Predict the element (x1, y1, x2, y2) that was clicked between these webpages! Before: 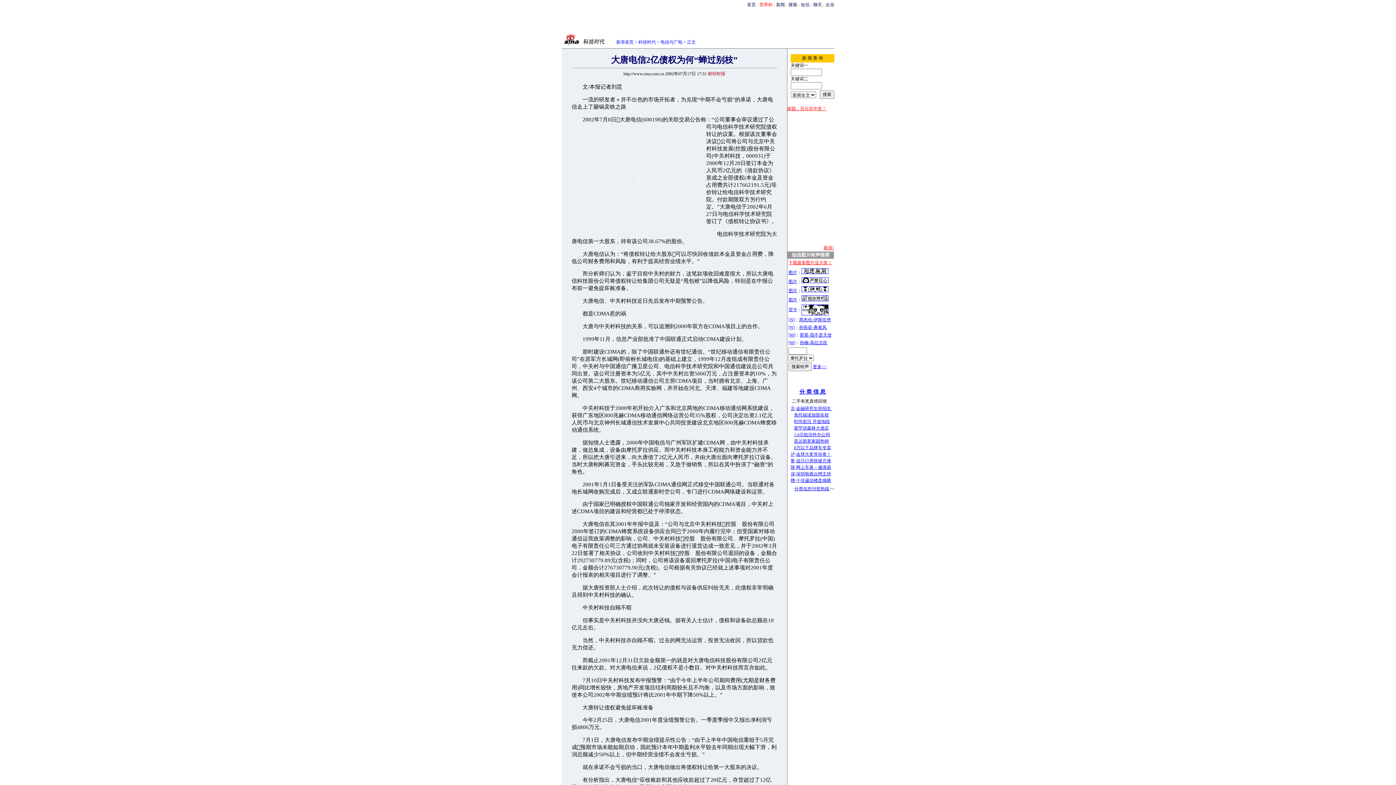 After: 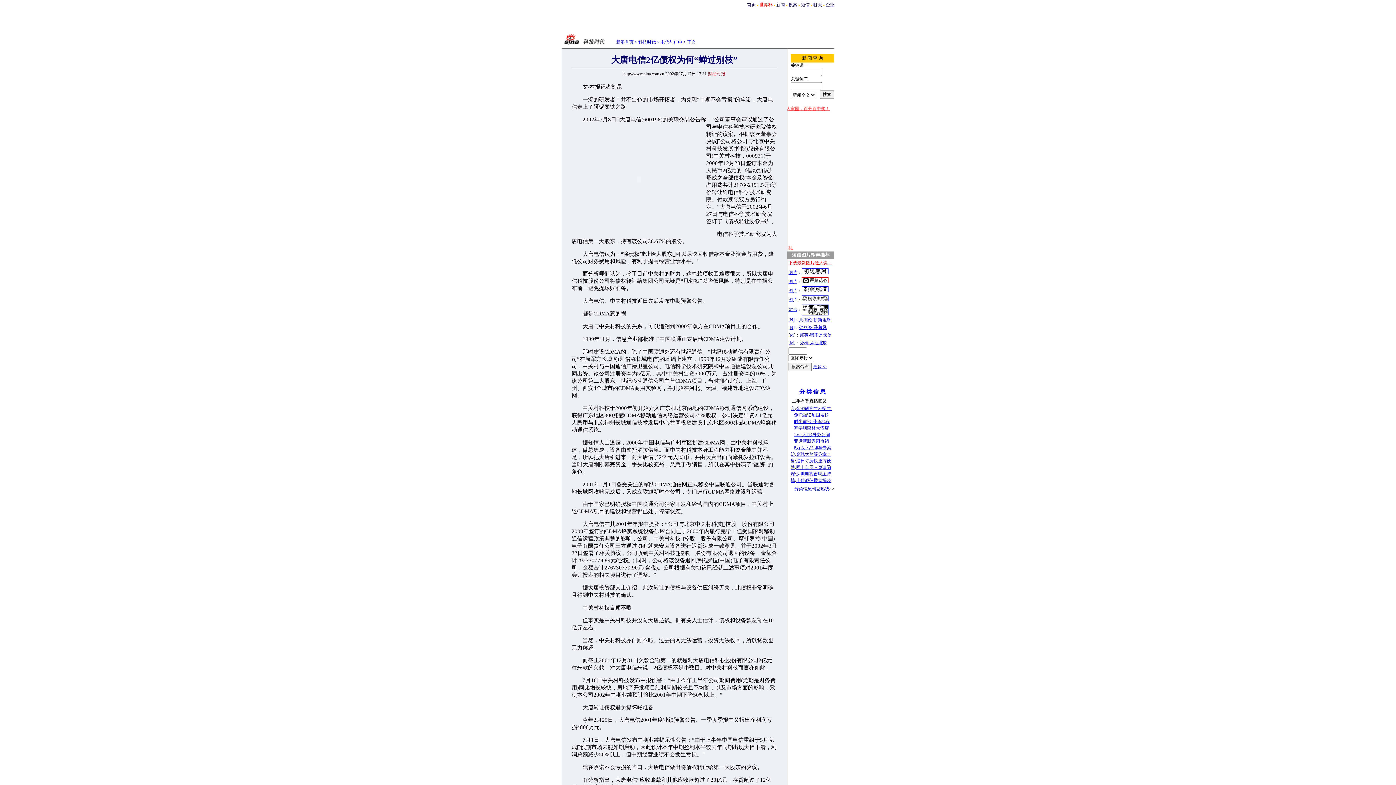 Action: bbox: (801, 279, 828, 284)